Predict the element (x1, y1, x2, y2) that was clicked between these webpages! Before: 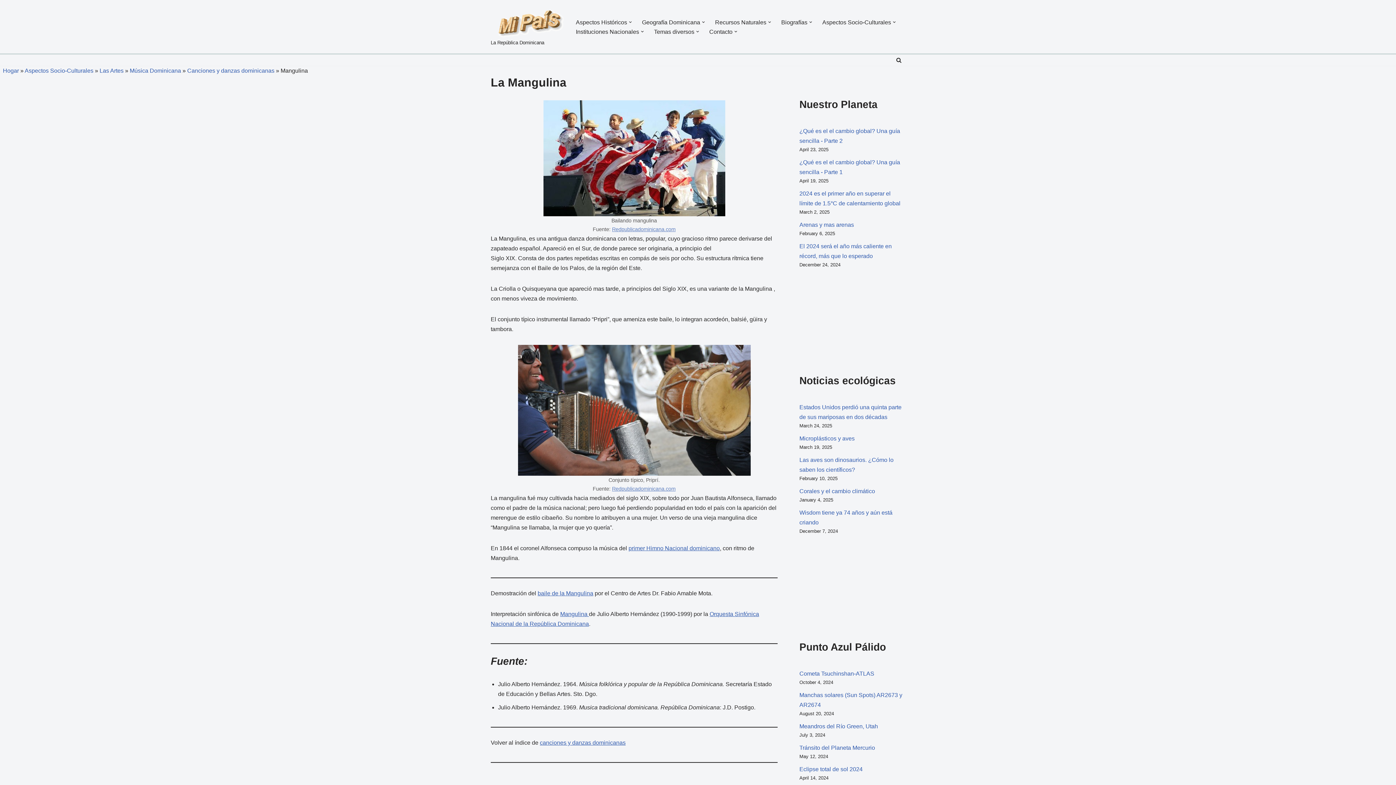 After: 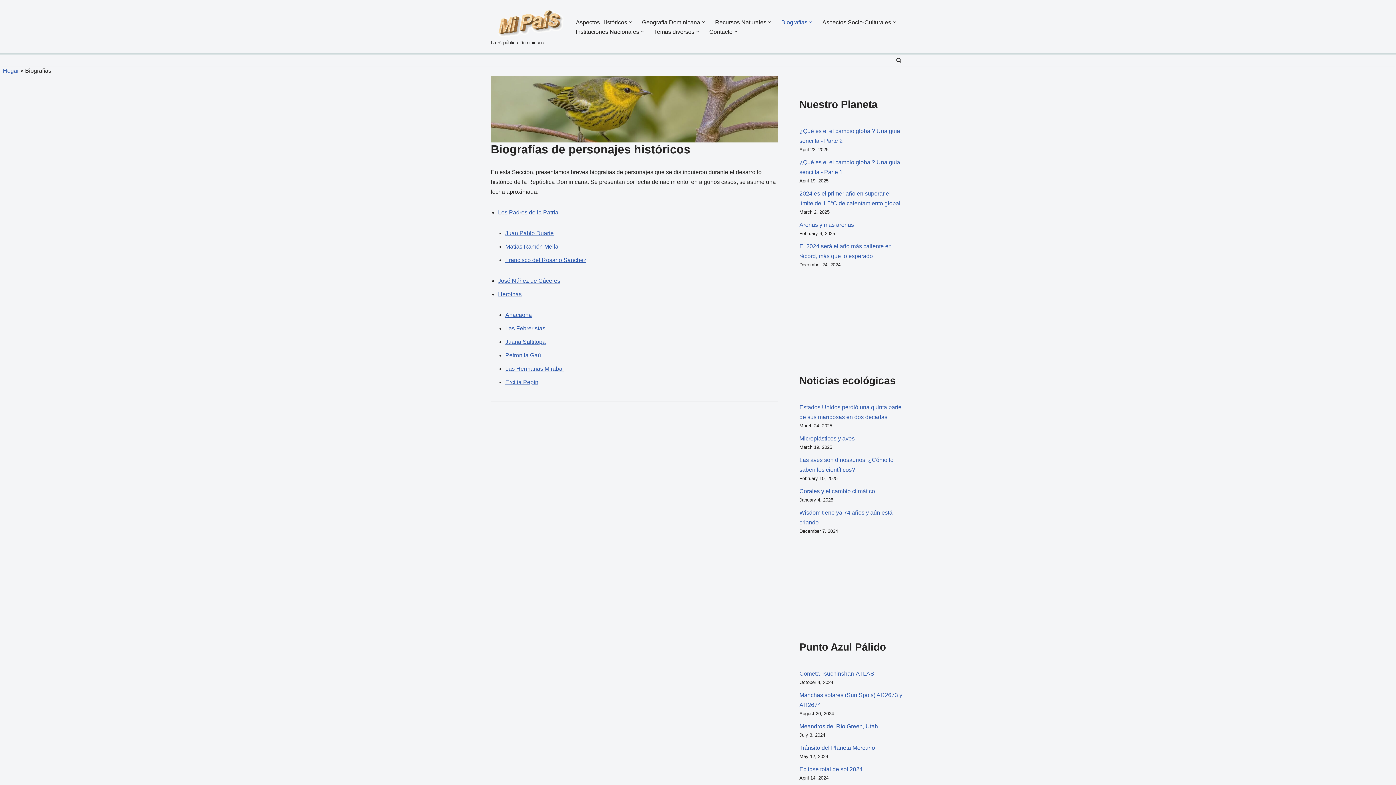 Action: bbox: (781, 17, 807, 26) label: Biografías